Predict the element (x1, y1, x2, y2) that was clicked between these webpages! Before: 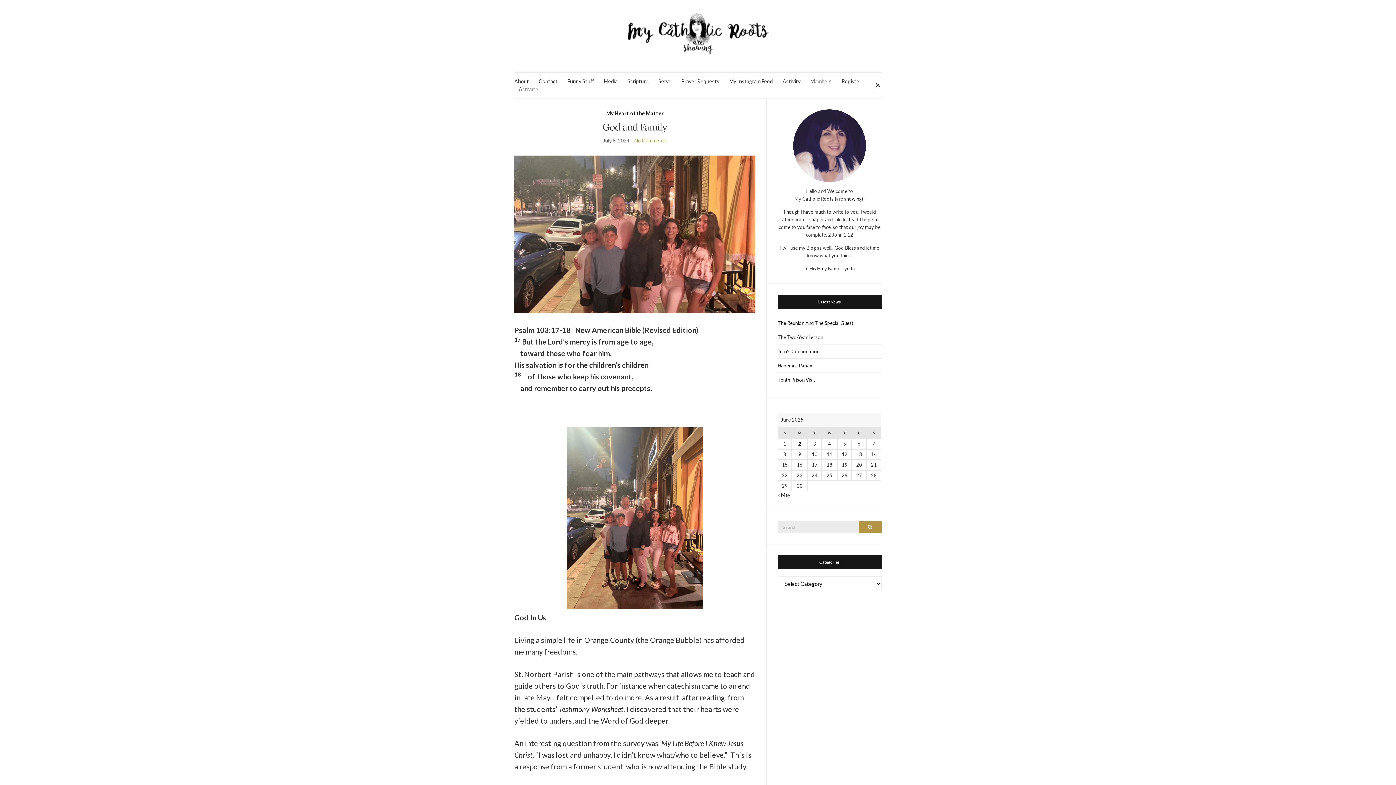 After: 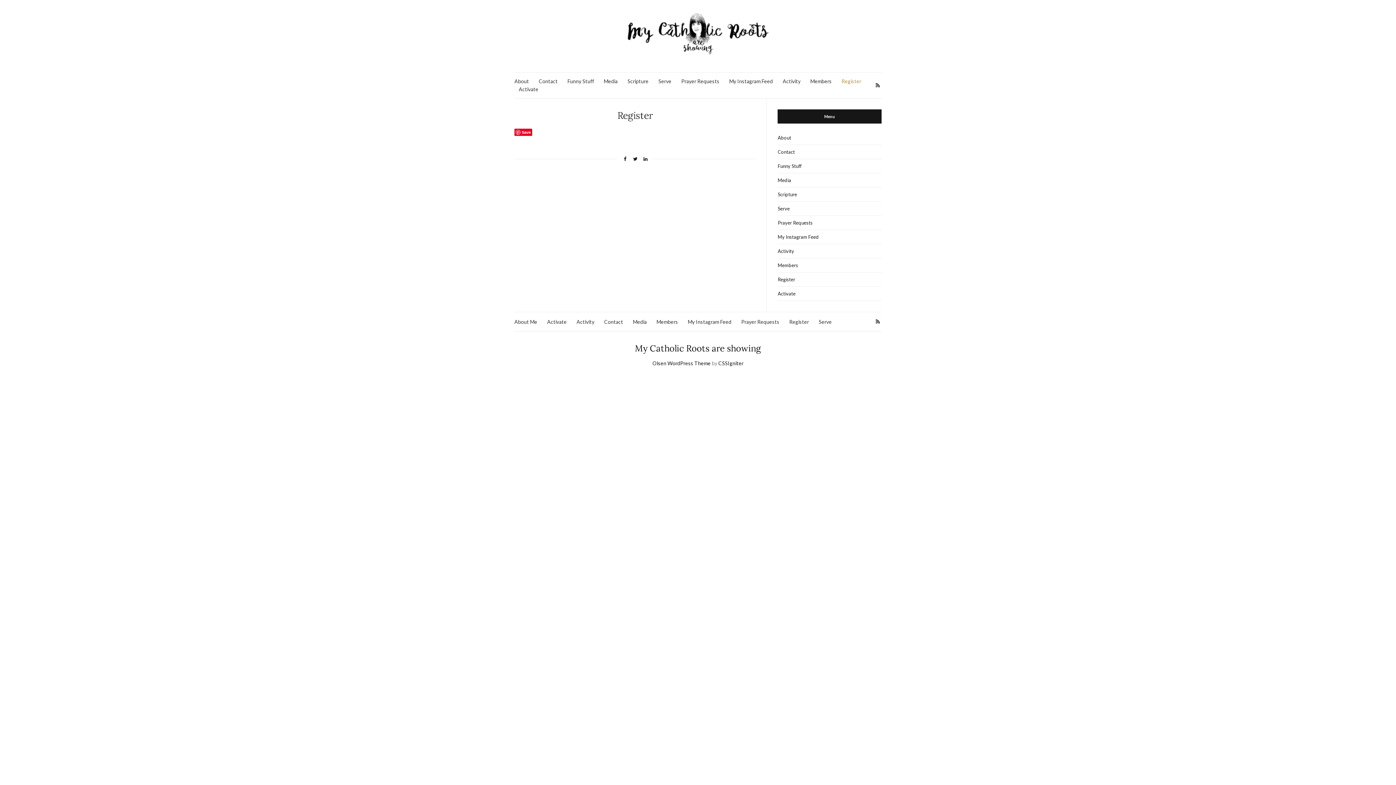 Action: bbox: (841, 77, 861, 85) label: Register